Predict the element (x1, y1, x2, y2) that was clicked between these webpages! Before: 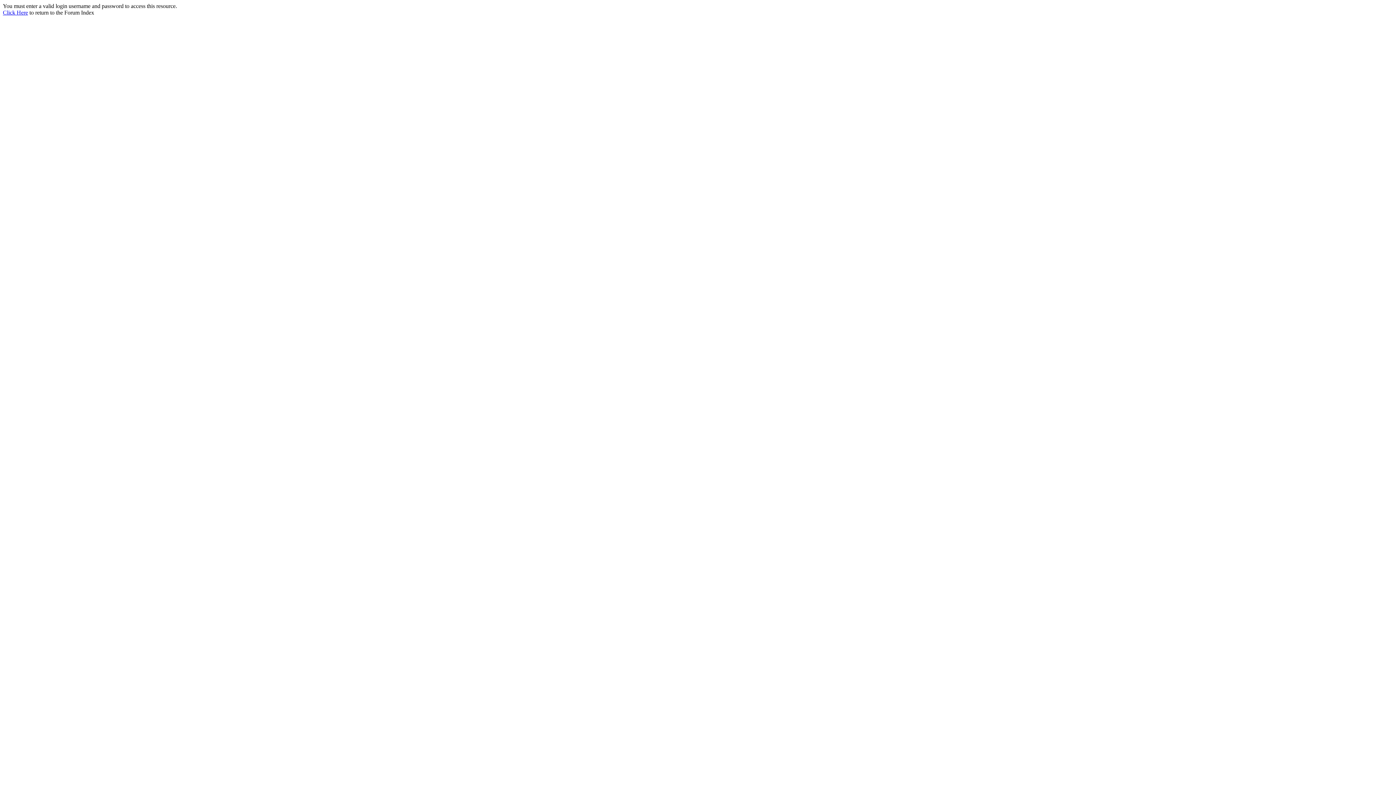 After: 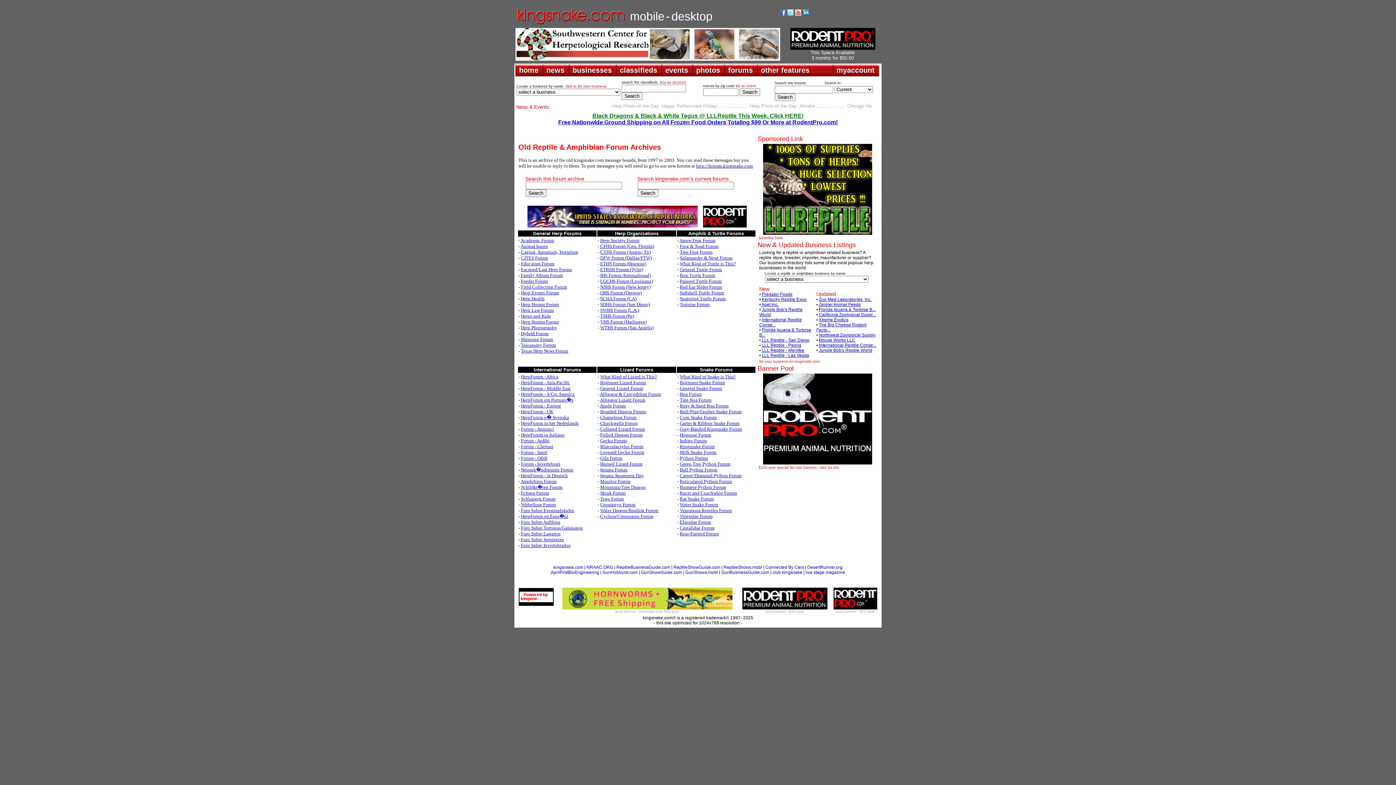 Action: bbox: (2, 9, 28, 15) label: Click Here